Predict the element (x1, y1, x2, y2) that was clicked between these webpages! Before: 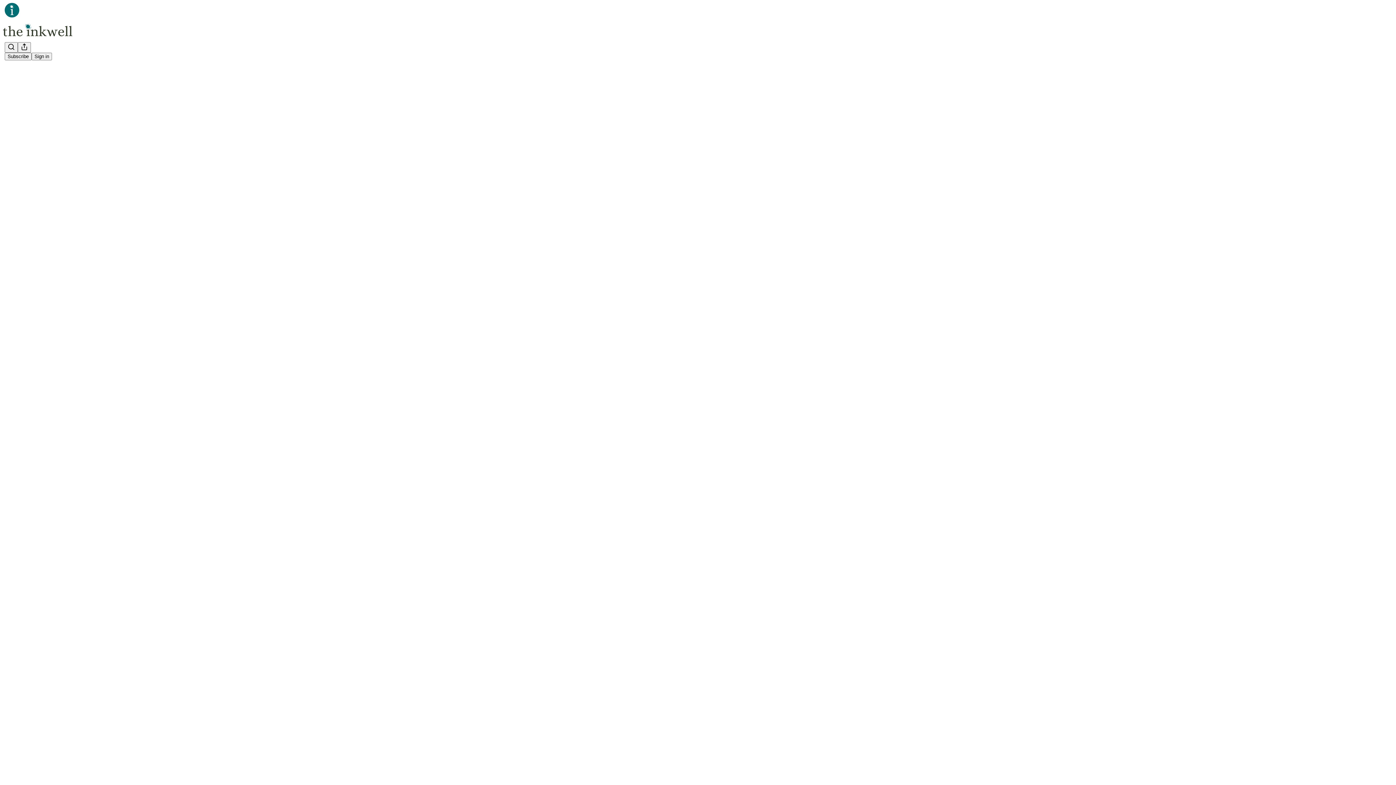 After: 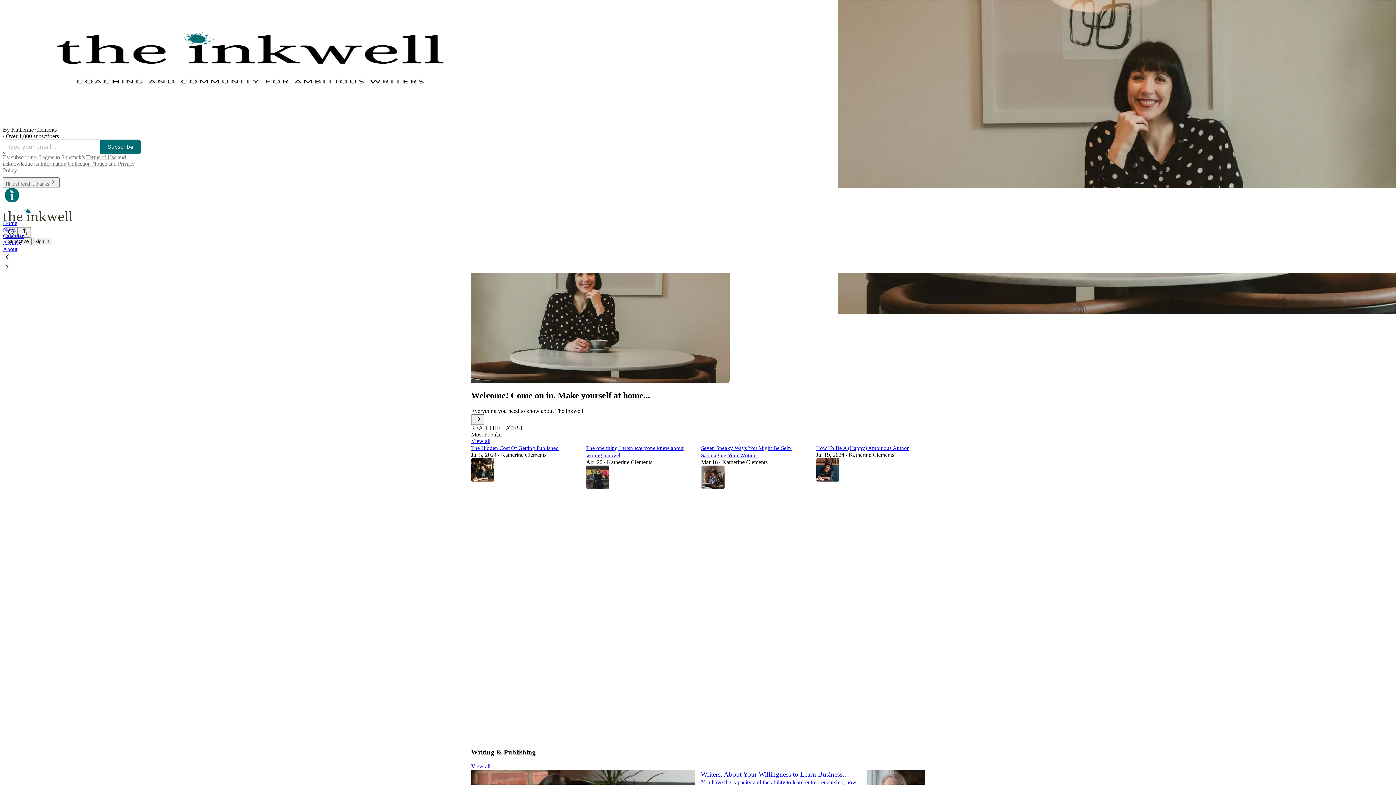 Action: bbox: (4, 2, 1399, 17)